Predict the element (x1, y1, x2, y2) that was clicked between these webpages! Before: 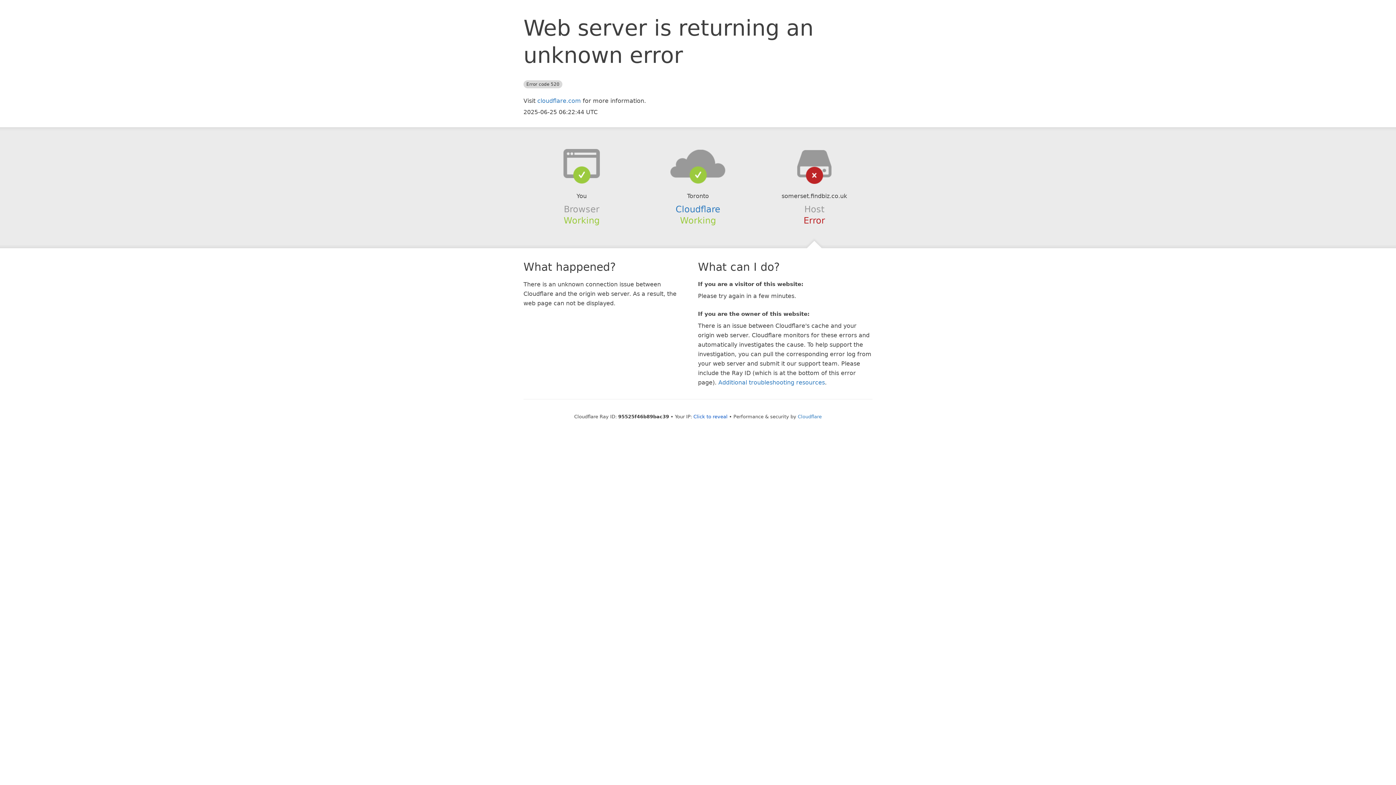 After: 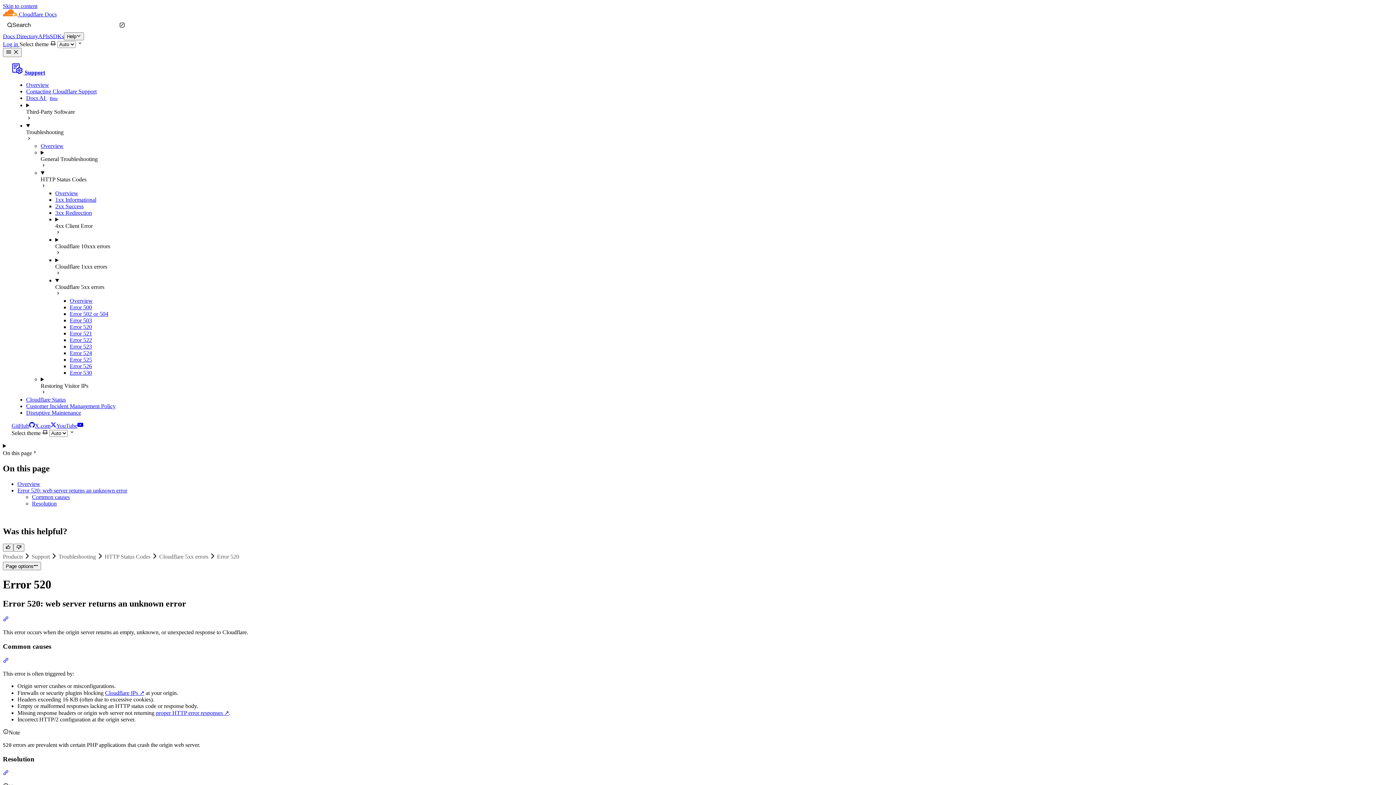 Action: label: Additional troubleshooting resources bbox: (718, 379, 825, 386)